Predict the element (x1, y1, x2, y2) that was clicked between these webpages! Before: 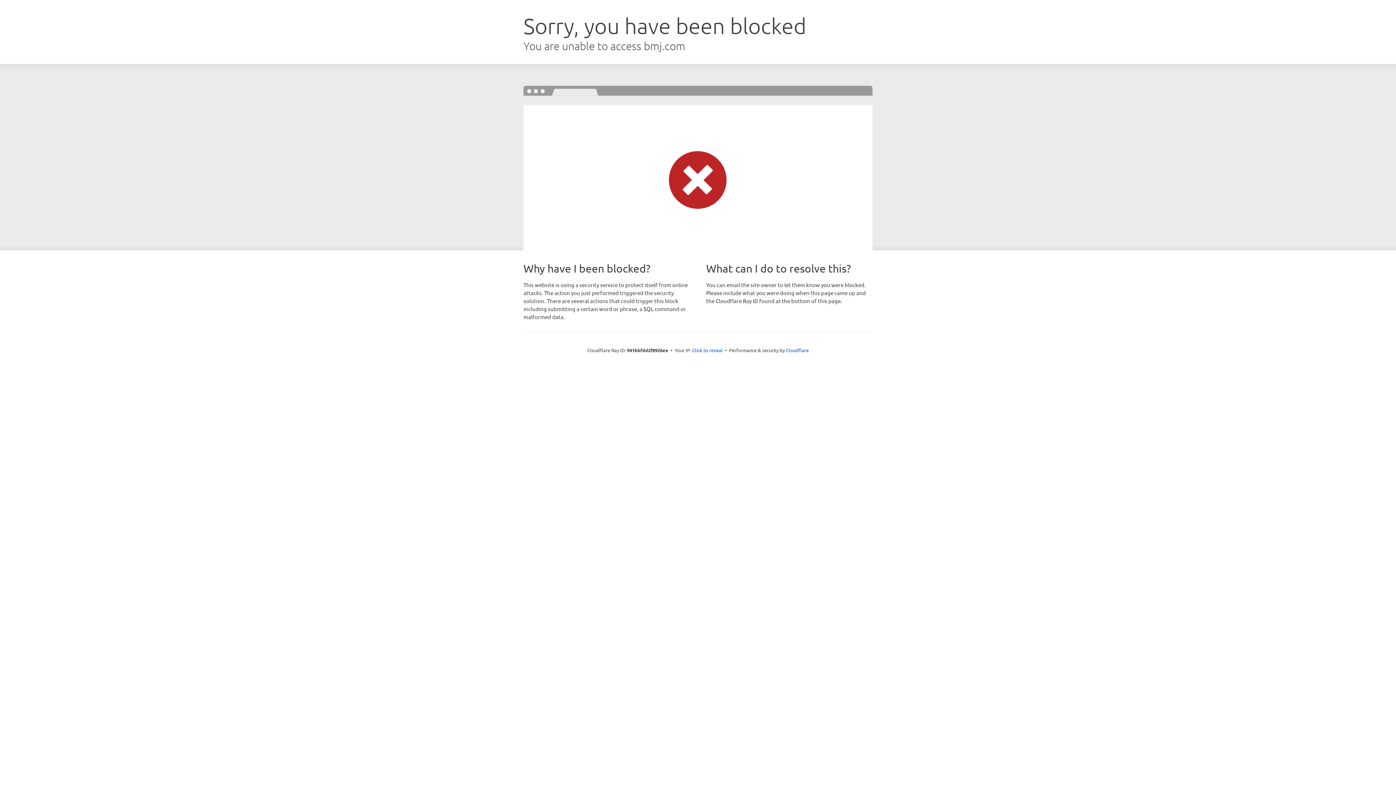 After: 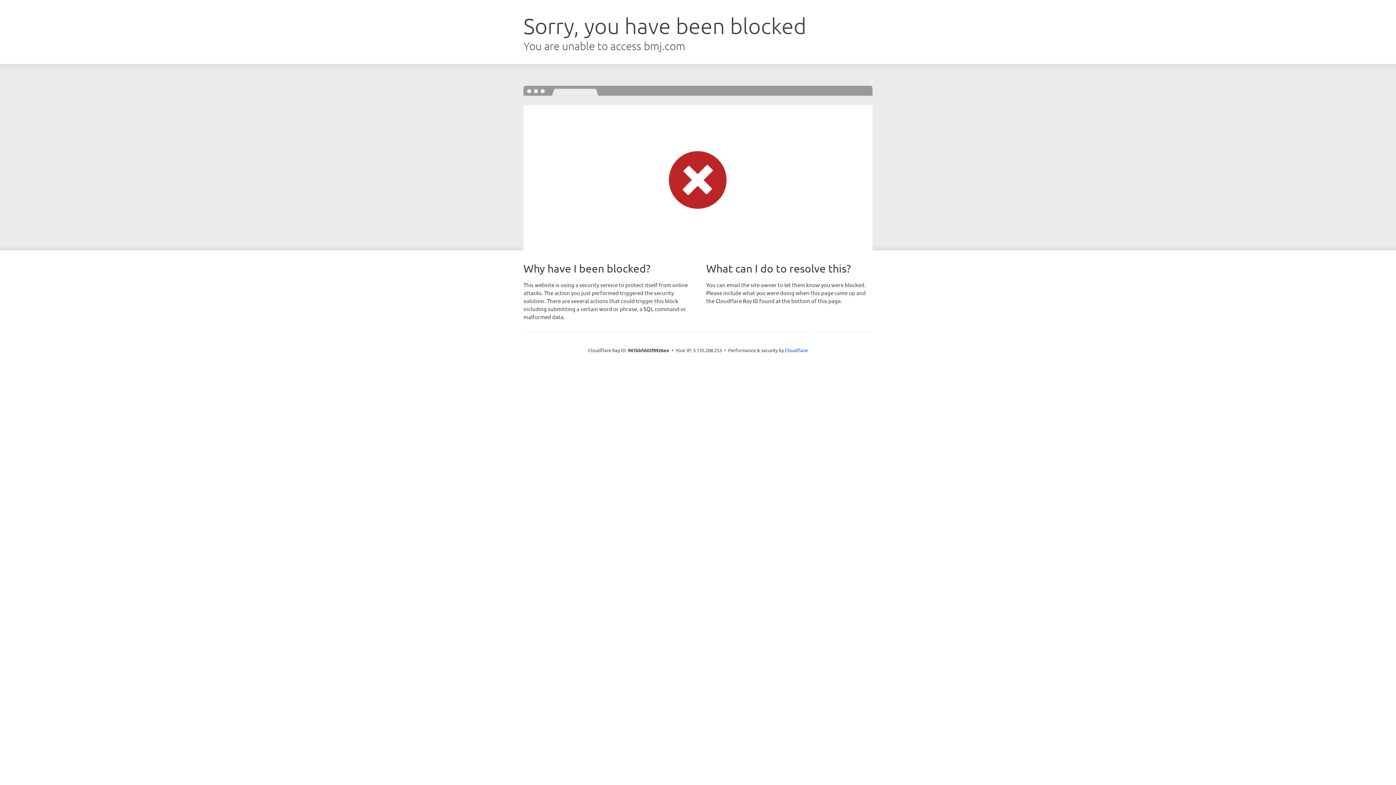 Action: bbox: (692, 346, 722, 353) label: Click to reveal